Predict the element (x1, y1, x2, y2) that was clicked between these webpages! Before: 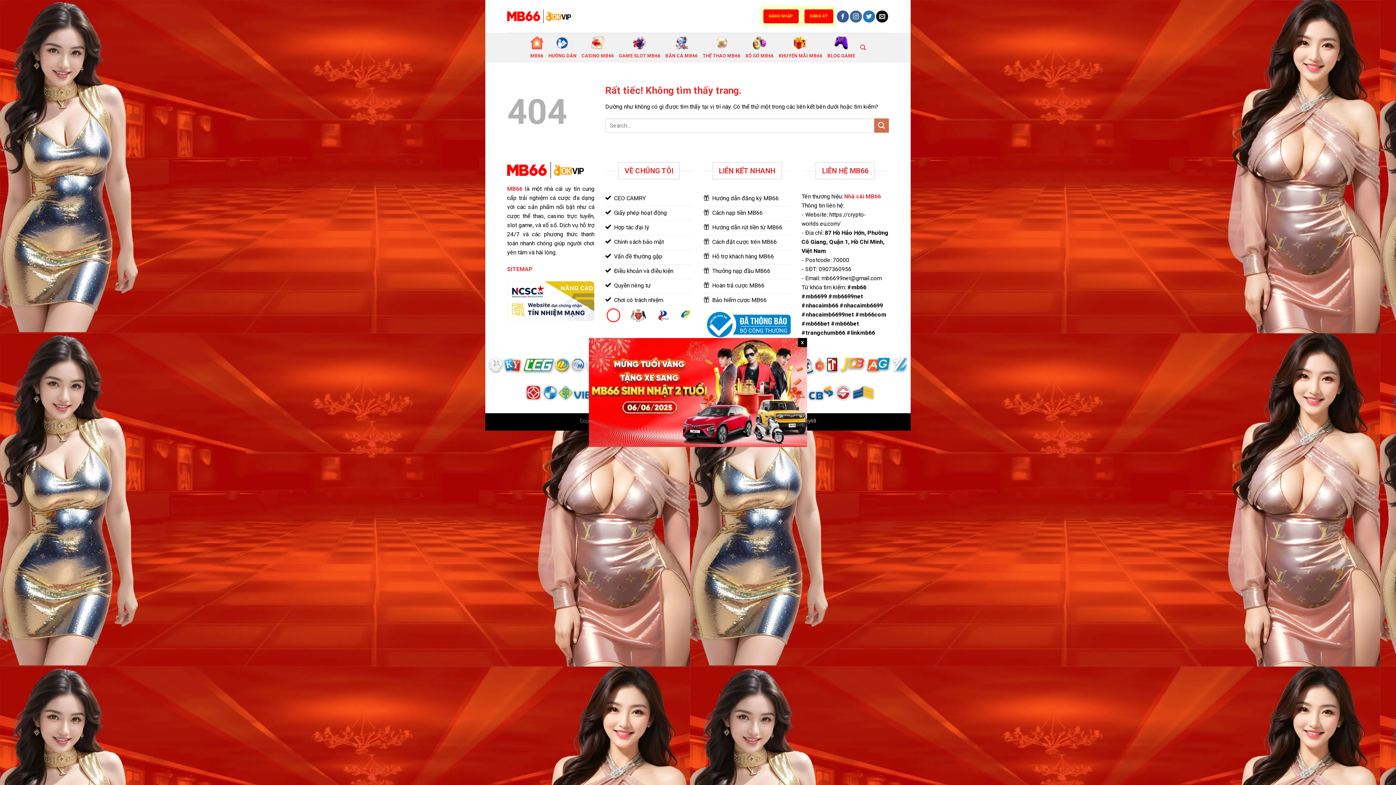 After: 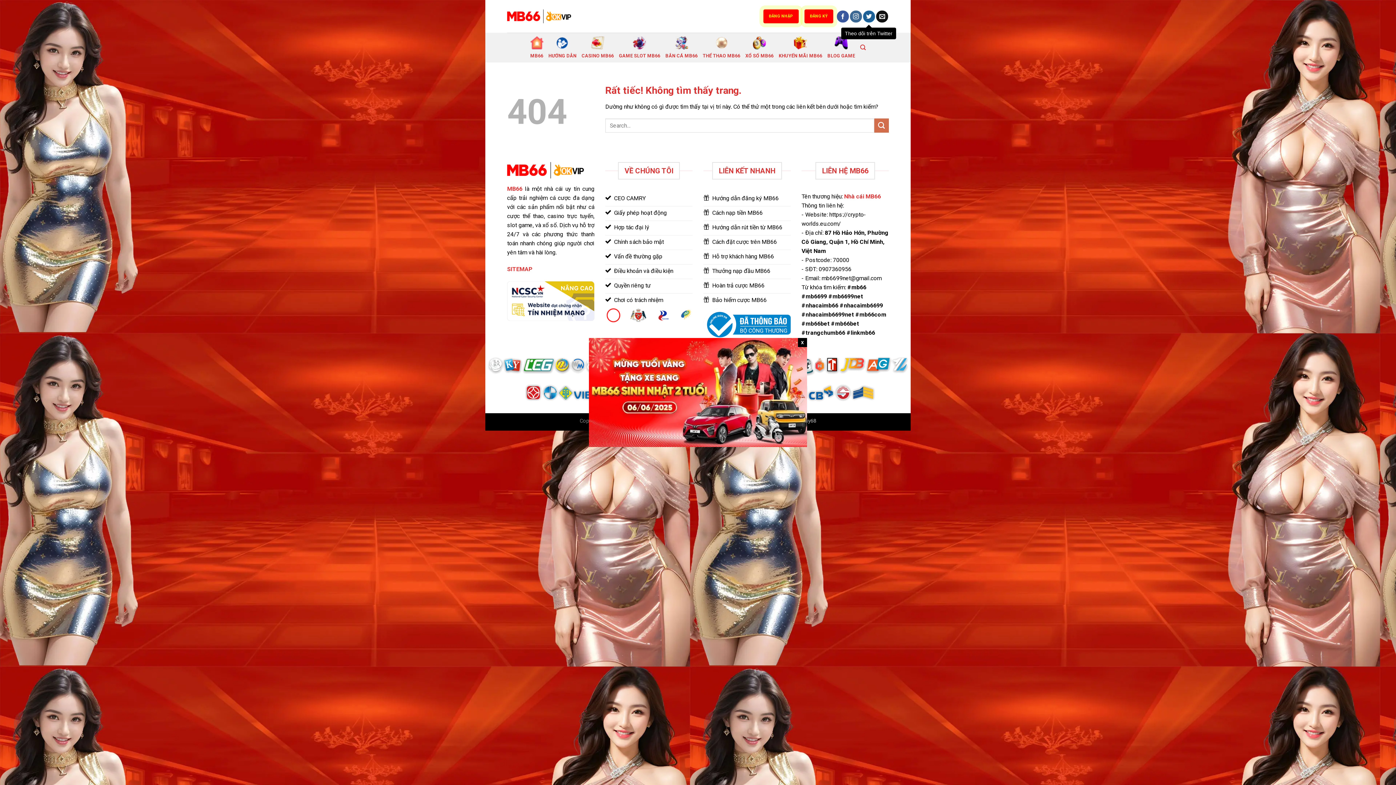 Action: label: Theo dõi trên Twitter bbox: (863, 10, 875, 22)